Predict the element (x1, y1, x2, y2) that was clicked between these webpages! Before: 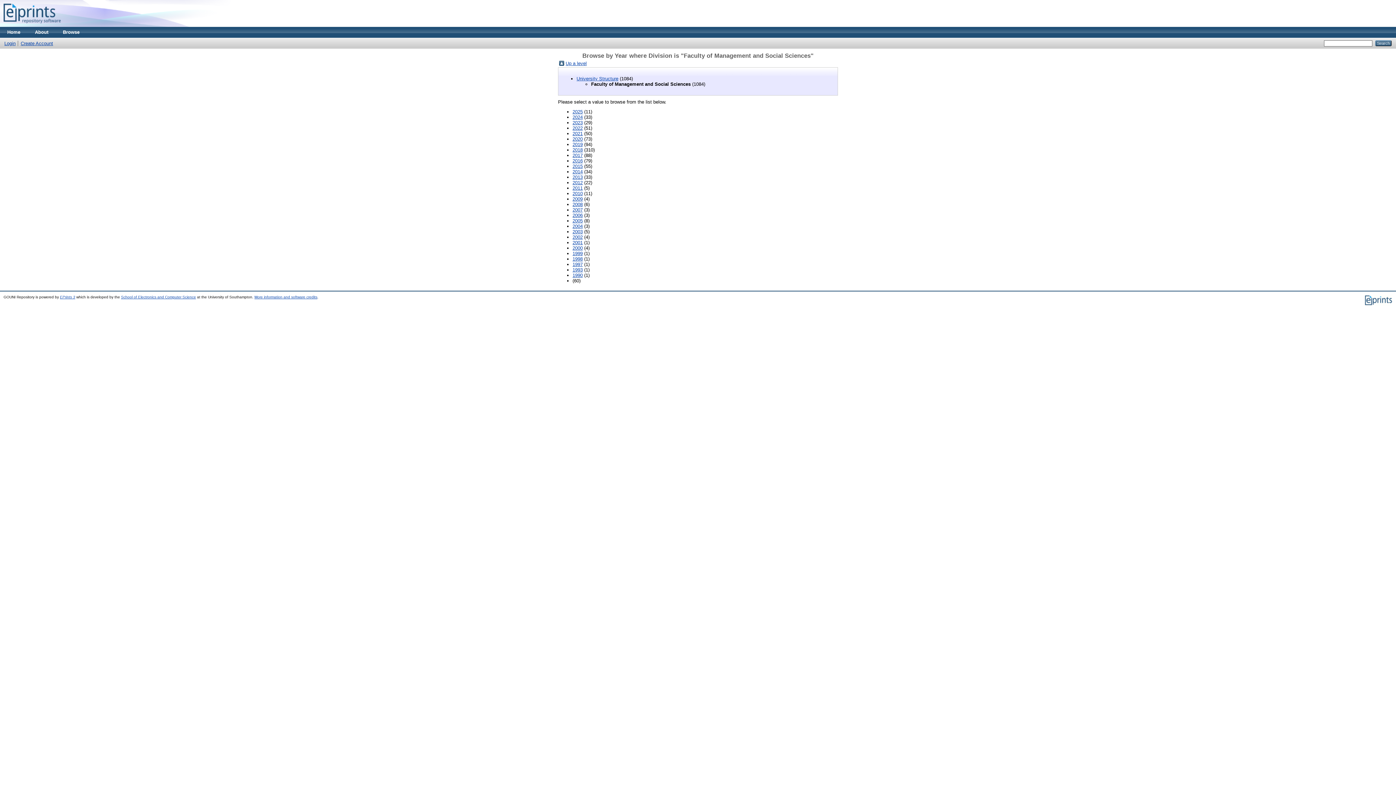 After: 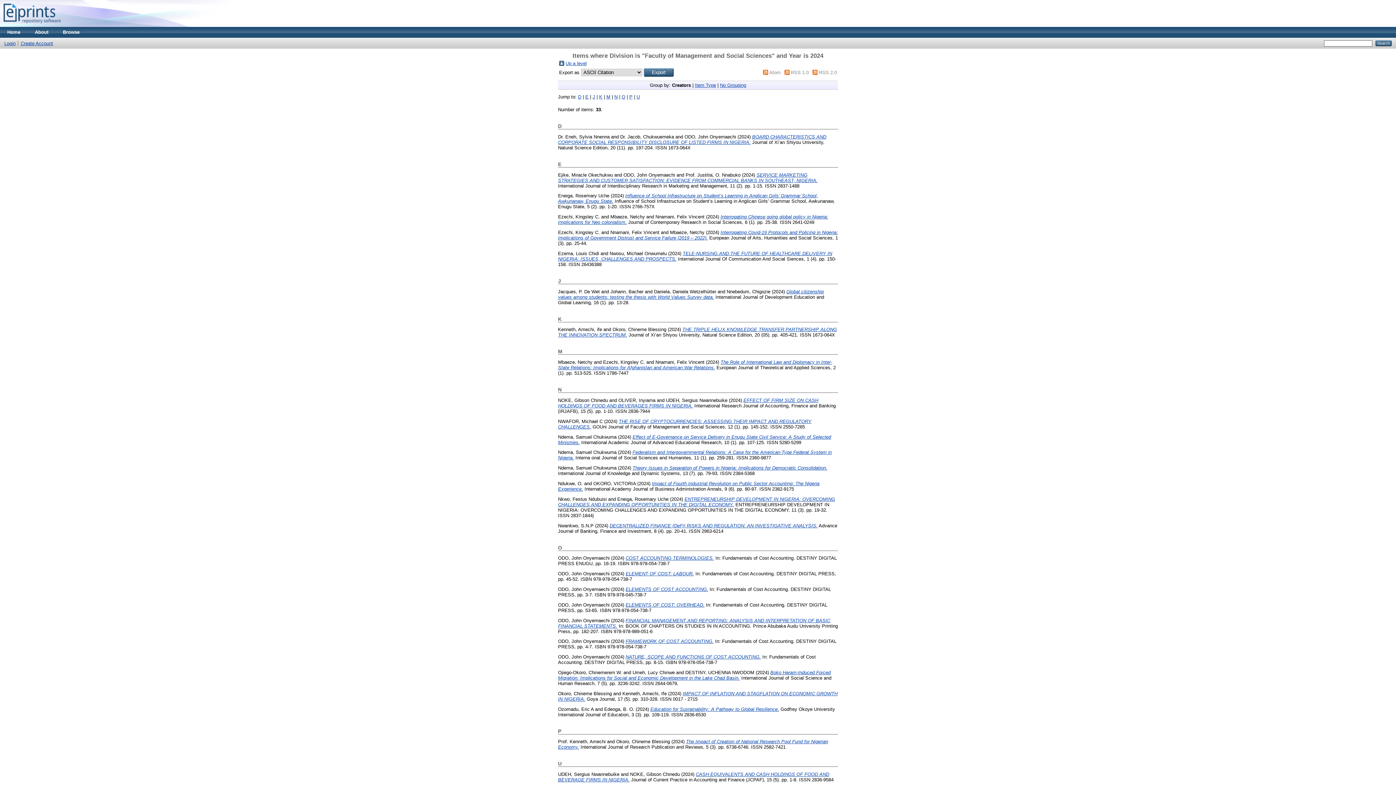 Action: label: 2024 bbox: (572, 114, 582, 120)